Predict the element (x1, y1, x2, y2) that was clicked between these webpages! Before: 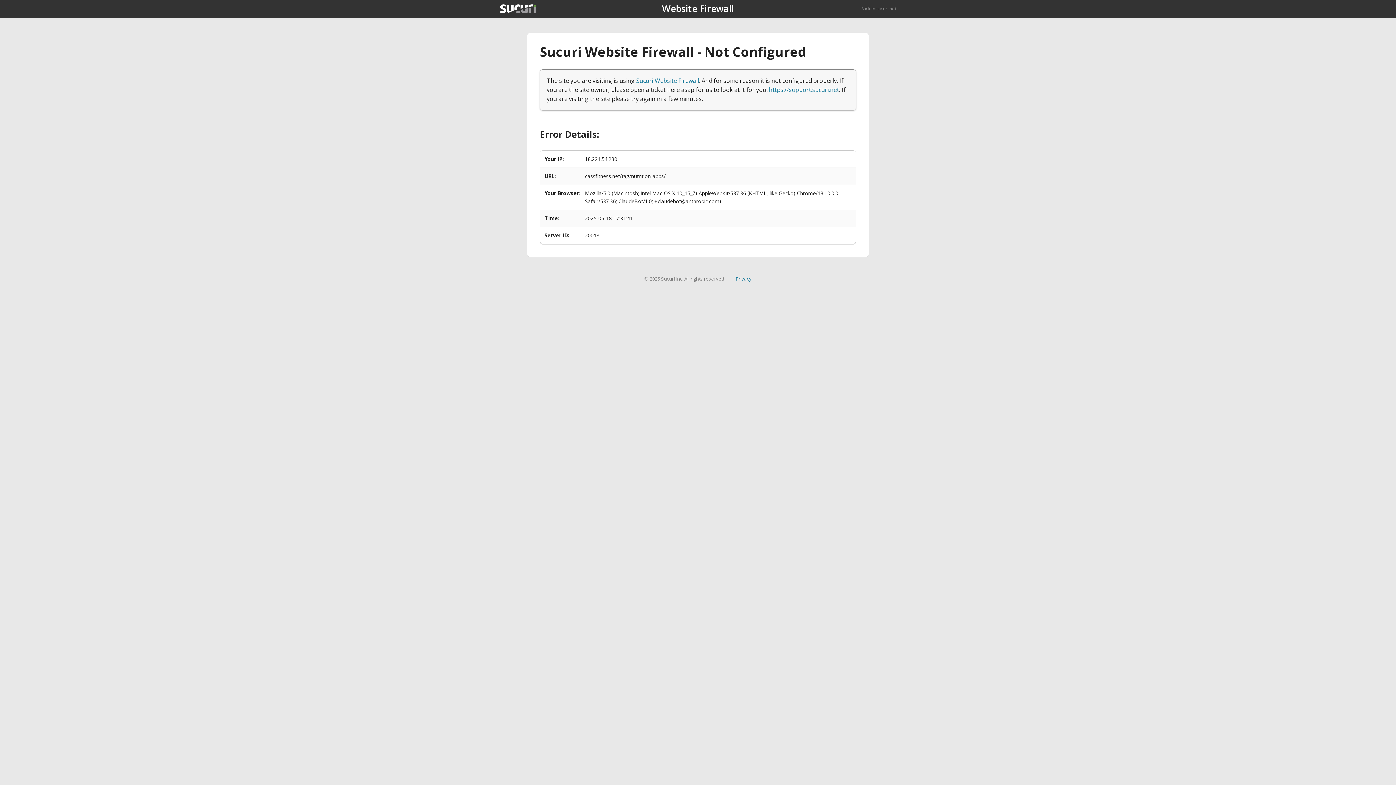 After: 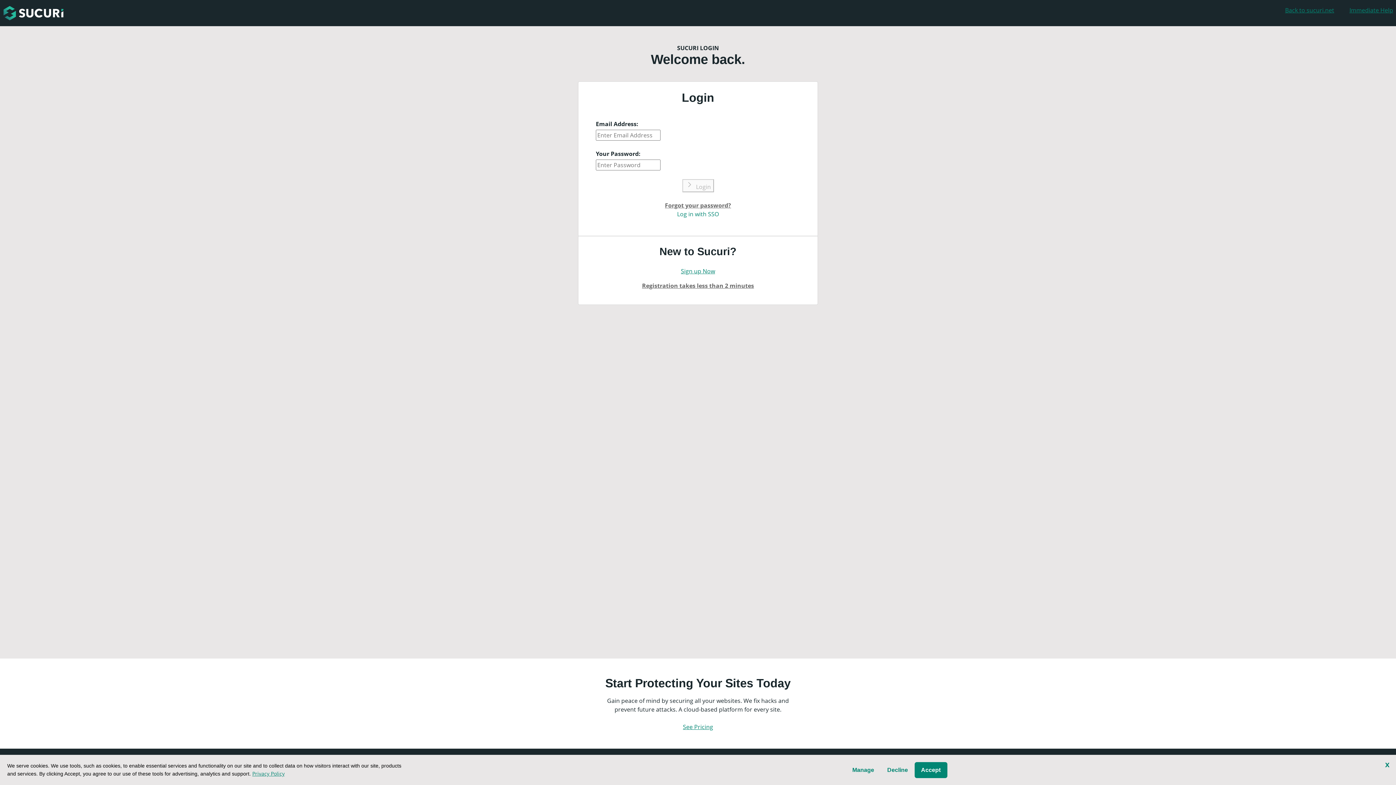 Action: label: https://support.sucuri.net bbox: (769, 85, 839, 93)